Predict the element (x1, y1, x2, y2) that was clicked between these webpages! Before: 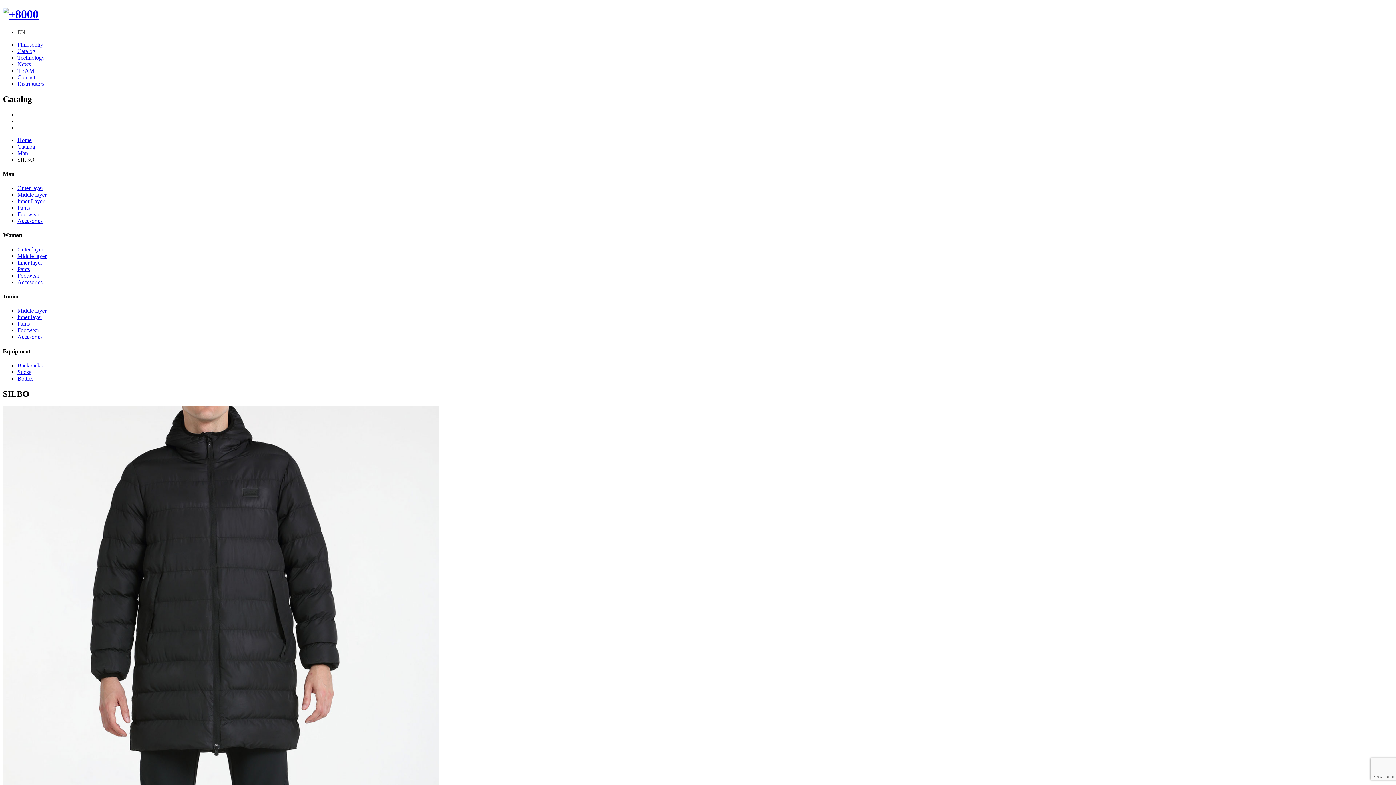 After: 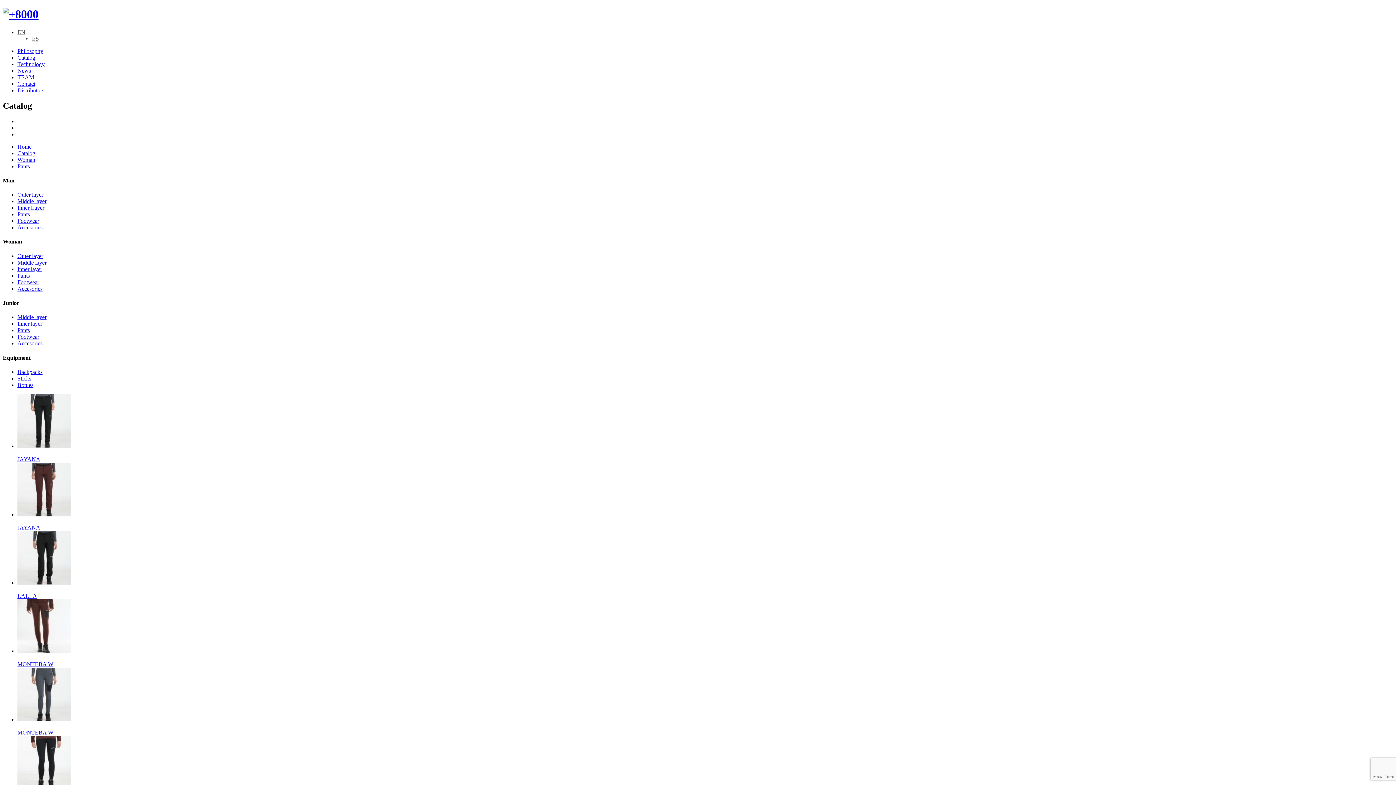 Action: bbox: (17, 266, 29, 272) label: Pants